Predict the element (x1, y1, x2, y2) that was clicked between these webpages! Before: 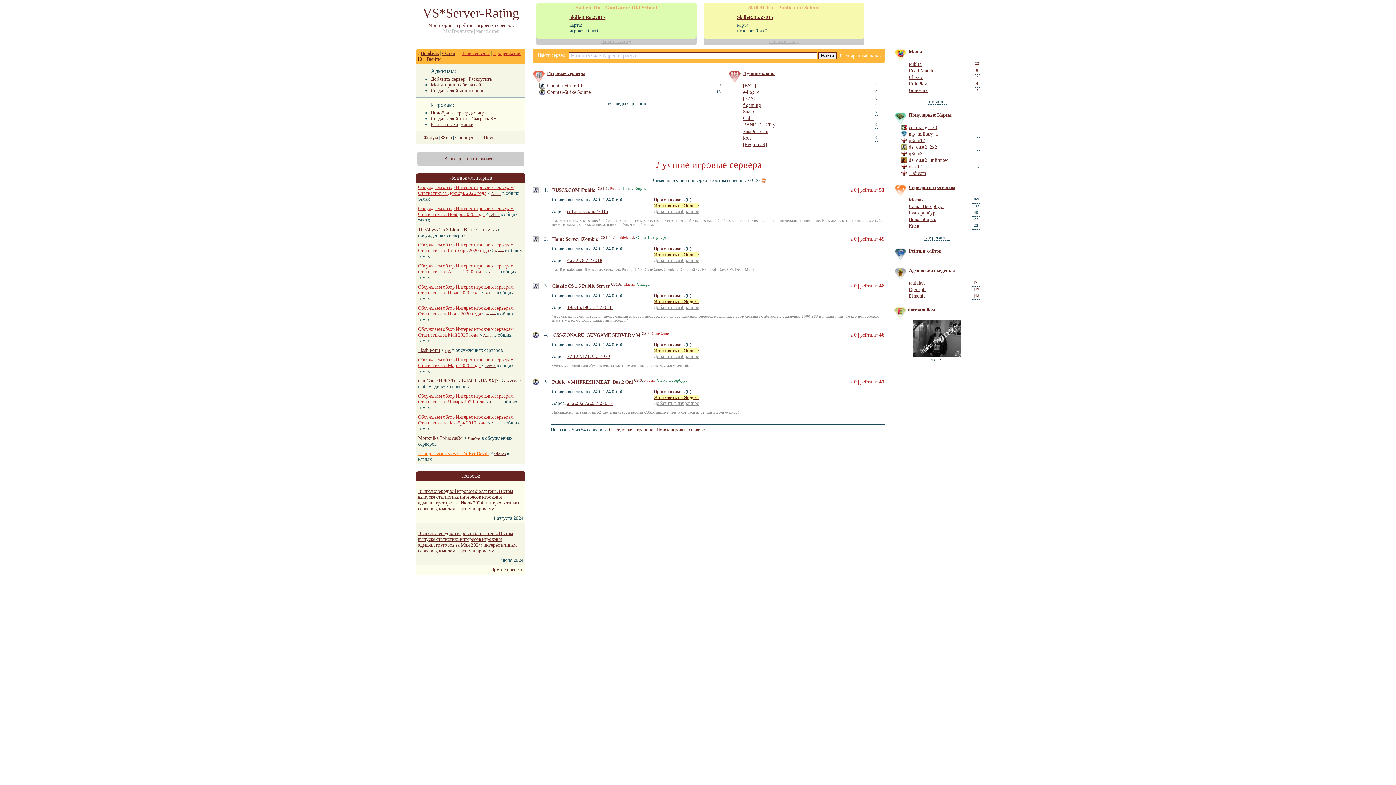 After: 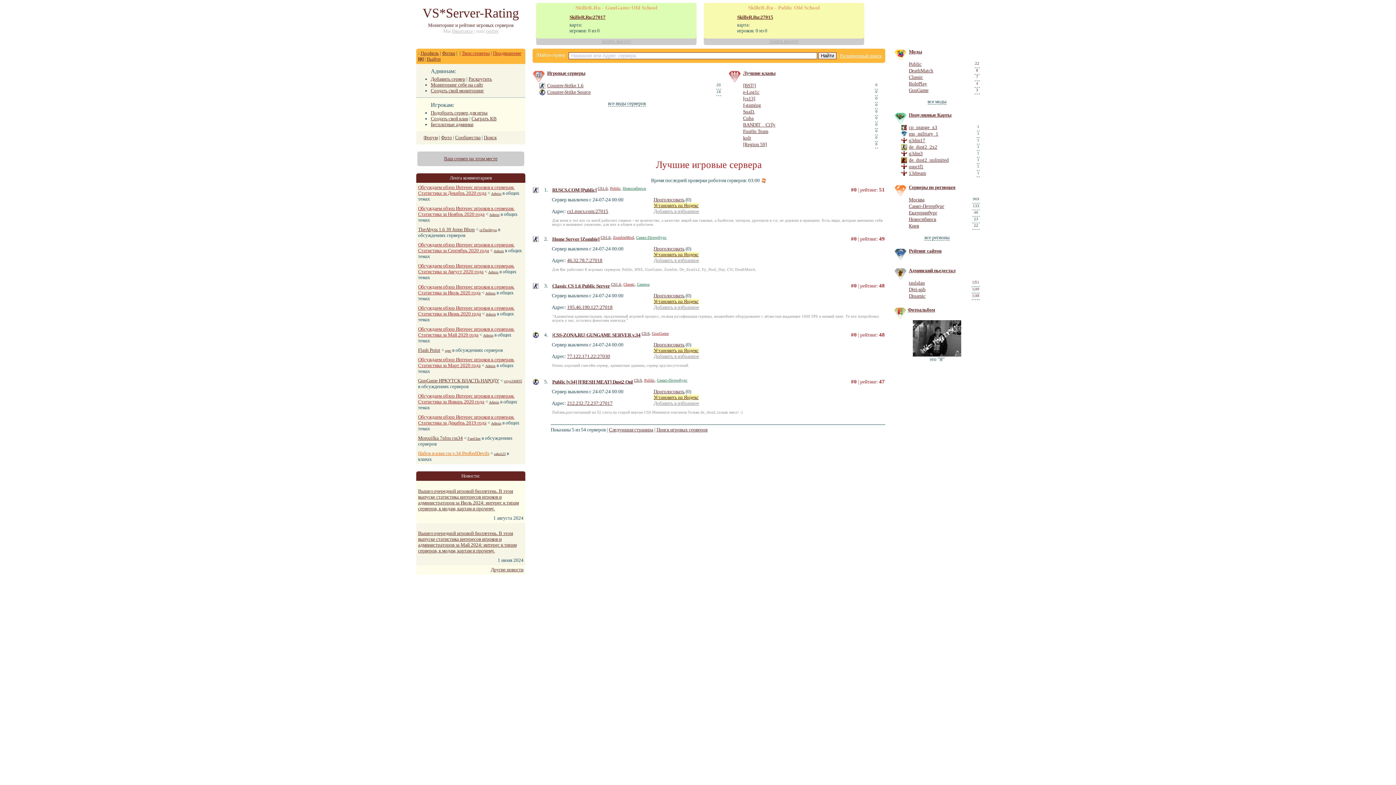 Action: bbox: (552, 236, 599, 241) label: Home Server [Zombie]